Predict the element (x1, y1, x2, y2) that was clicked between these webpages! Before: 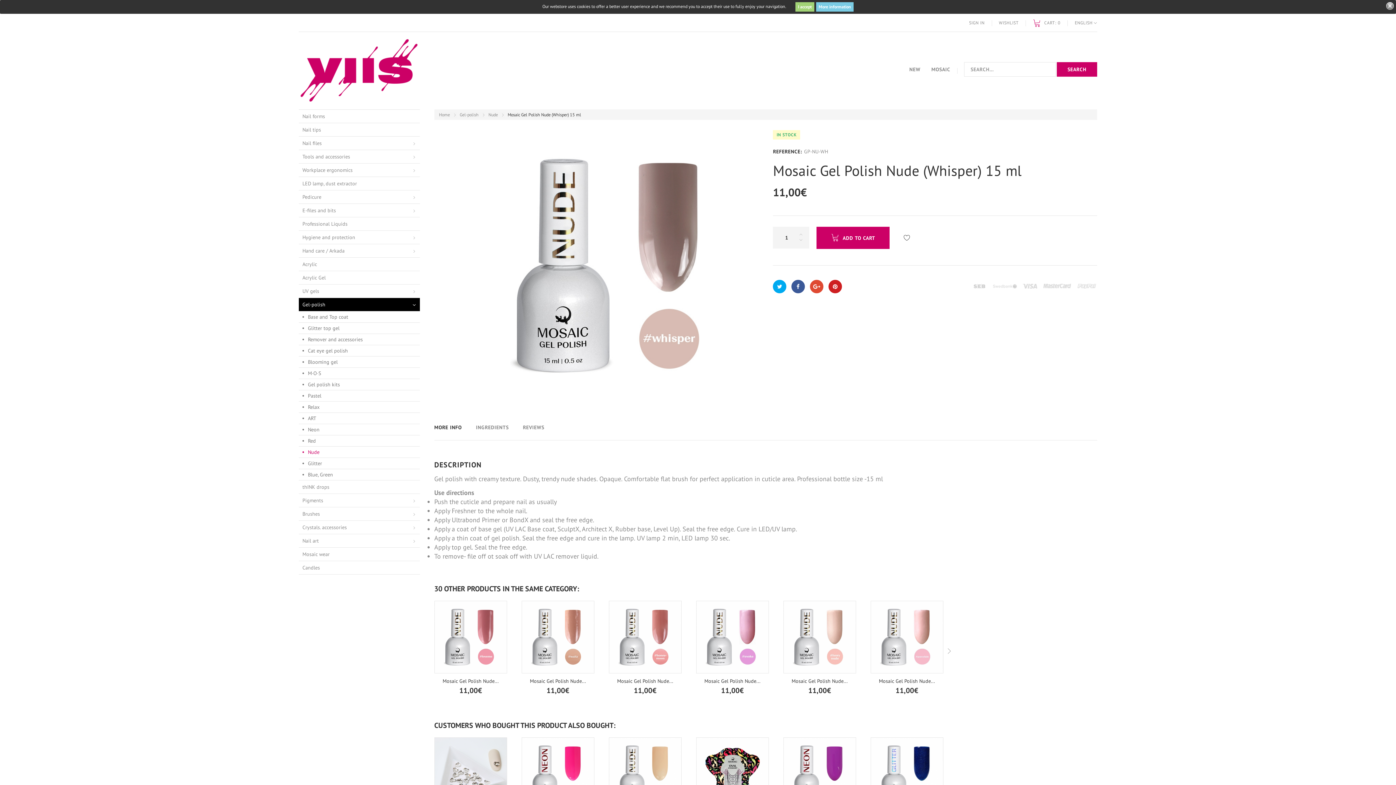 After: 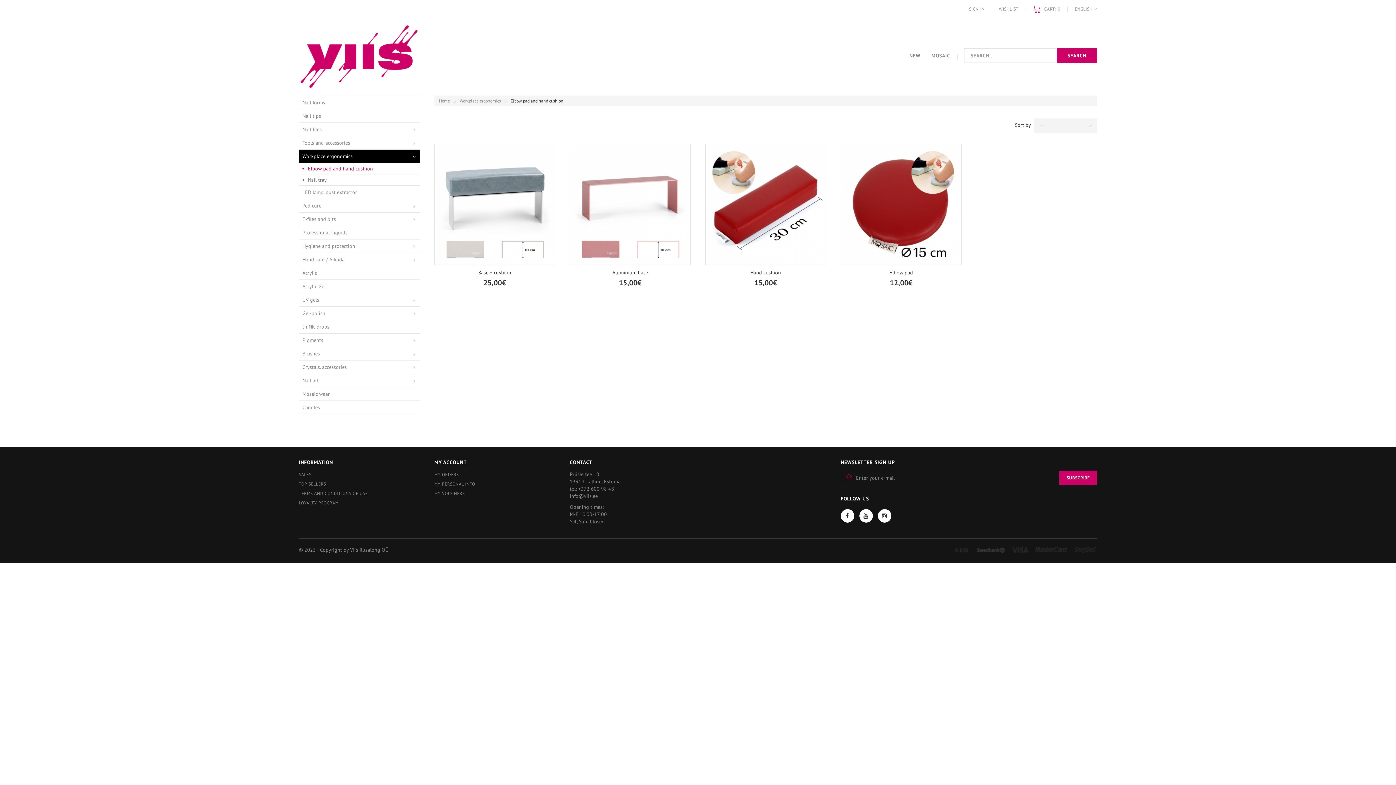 Action: label: Workplace ergonomics bbox: (298, 163, 419, 177)